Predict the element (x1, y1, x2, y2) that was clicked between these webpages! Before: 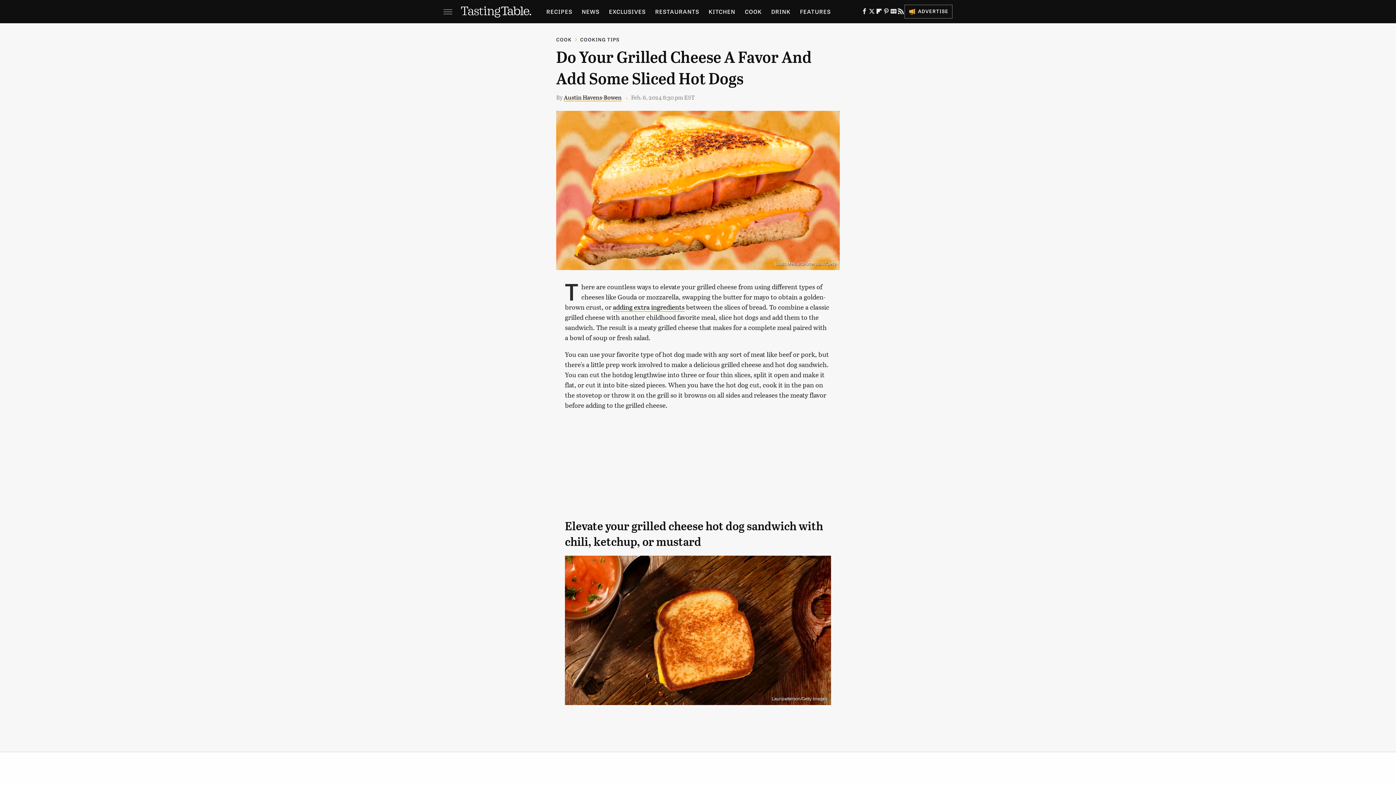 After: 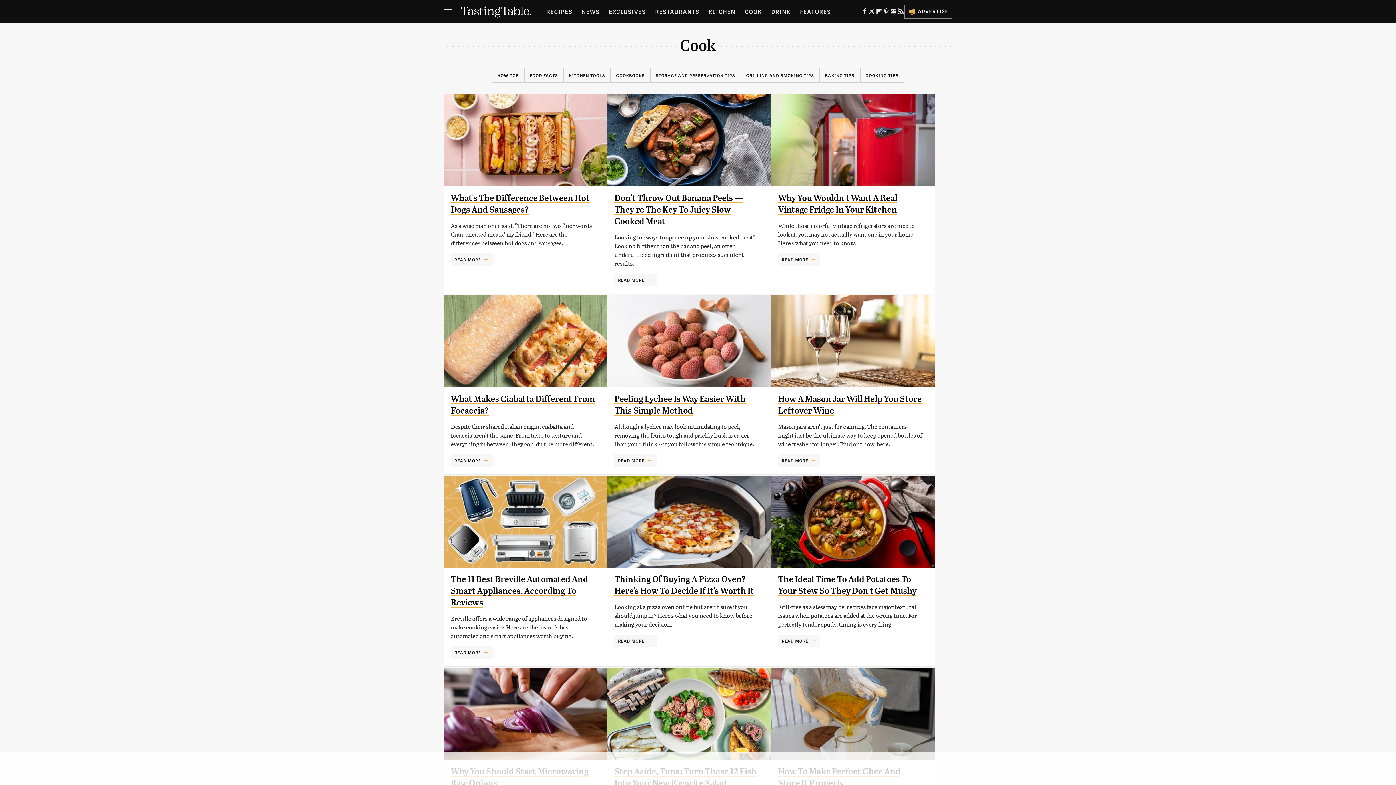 Action: label: COOK bbox: (556, 37, 571, 41)